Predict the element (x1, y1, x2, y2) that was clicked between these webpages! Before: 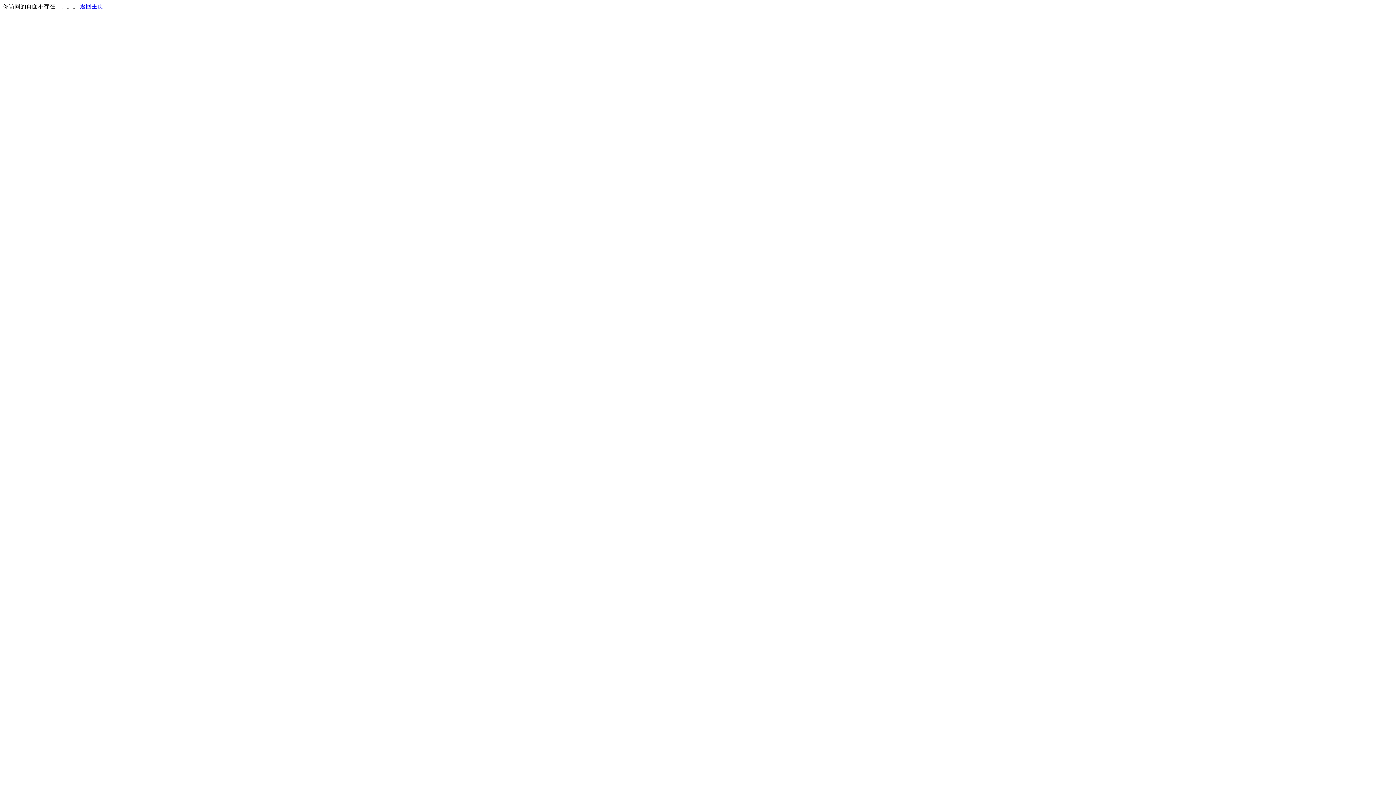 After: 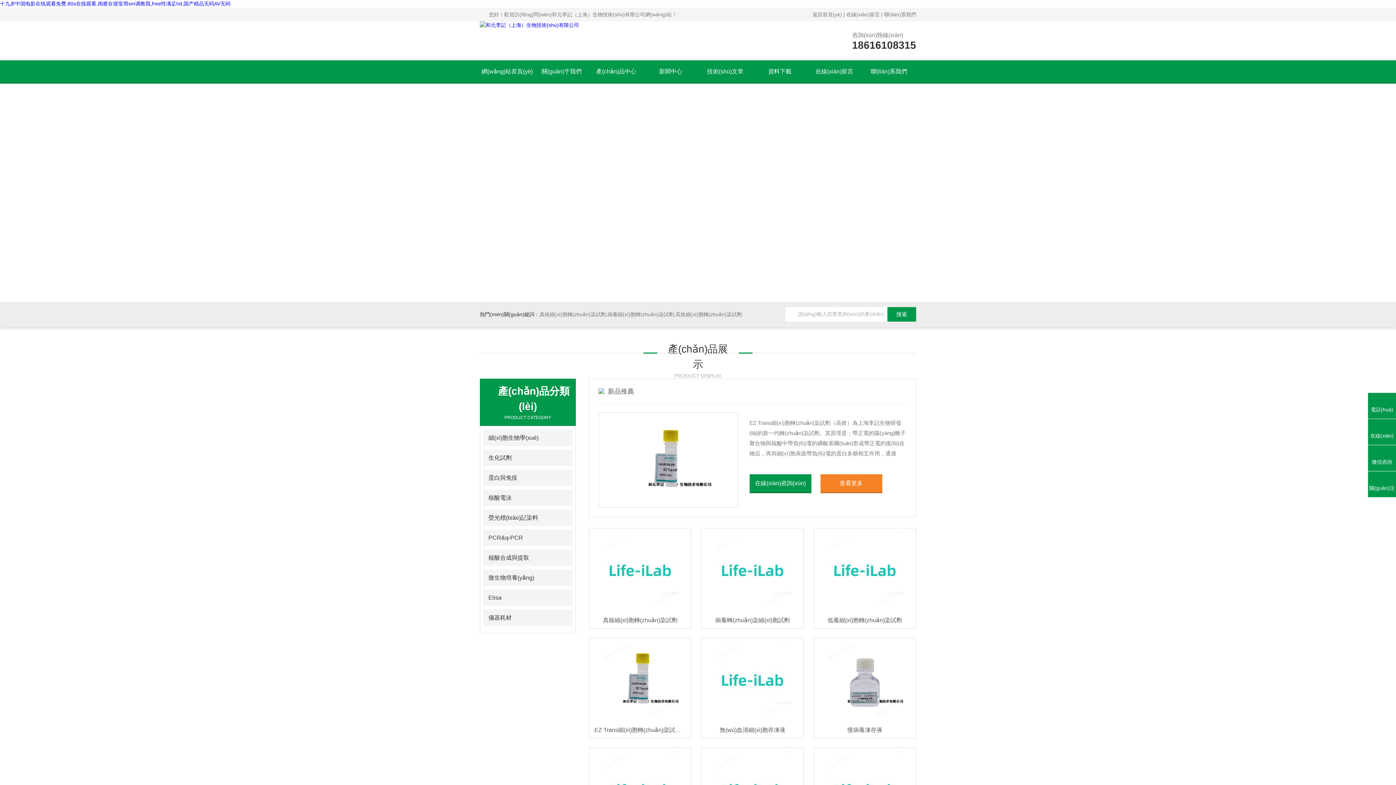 Action: label: 返回主页 bbox: (80, 3, 103, 9)